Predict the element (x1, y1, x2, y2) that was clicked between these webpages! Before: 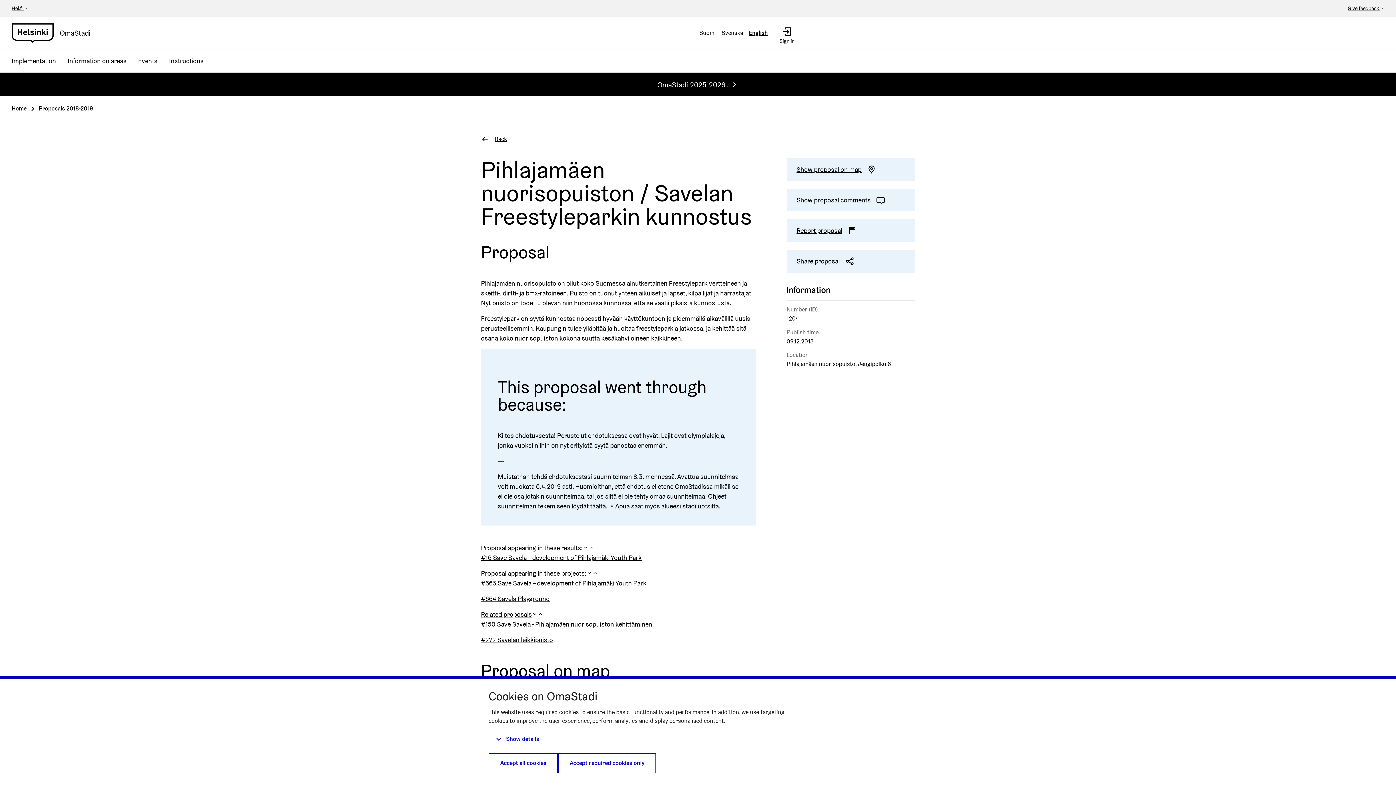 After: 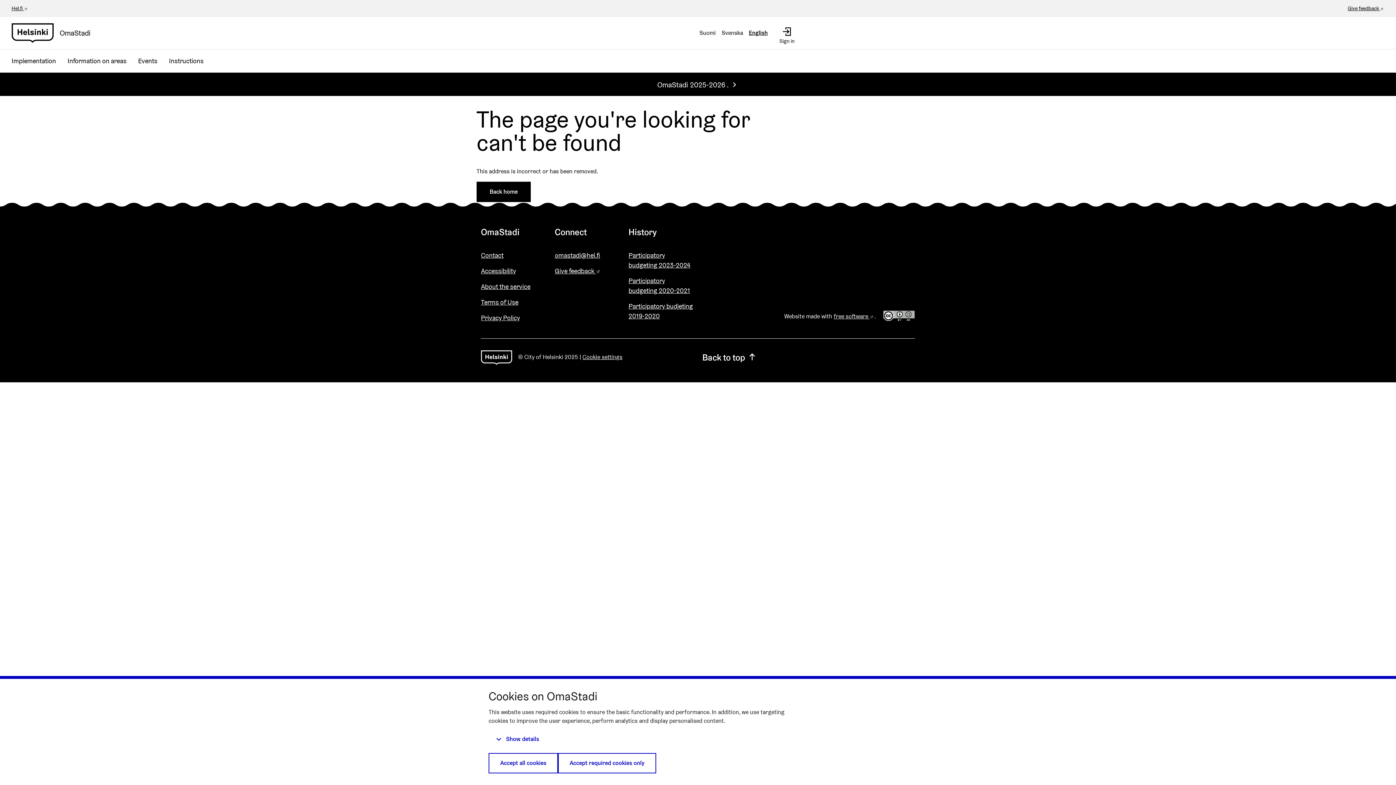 Action: label: OmaStadi 2025-2026 .  bbox: (655, 77, 741, 91)